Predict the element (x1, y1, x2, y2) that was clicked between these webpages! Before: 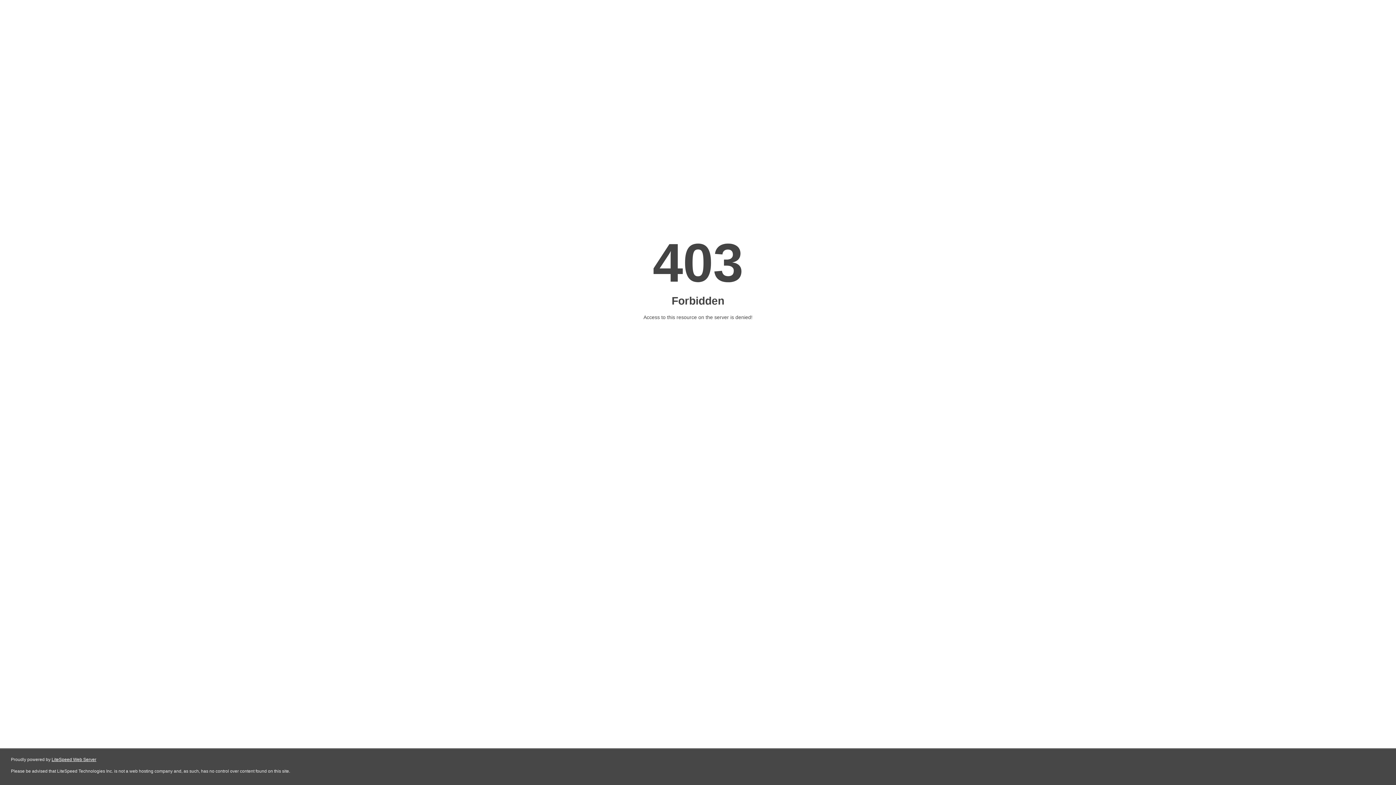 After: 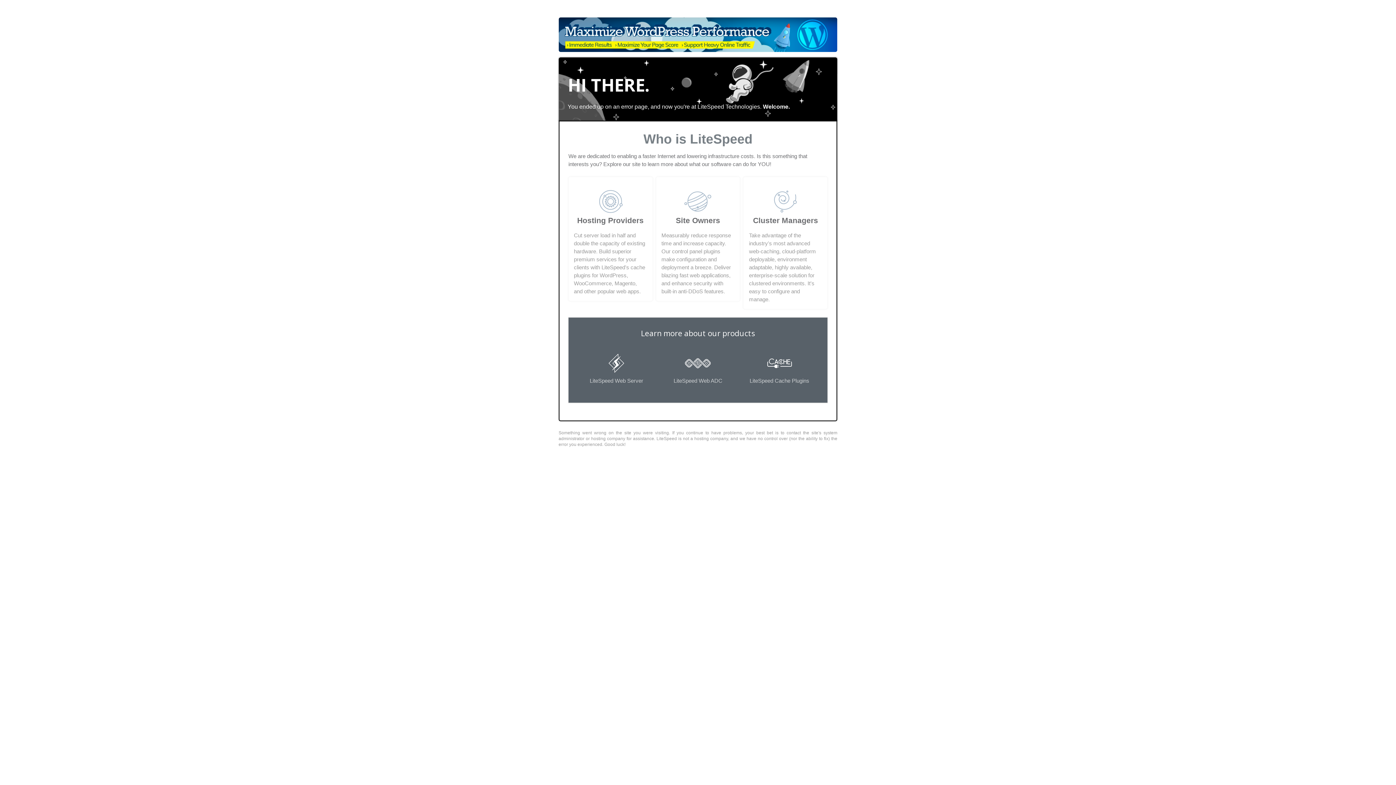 Action: label: LiteSpeed Web Server bbox: (51, 757, 96, 762)